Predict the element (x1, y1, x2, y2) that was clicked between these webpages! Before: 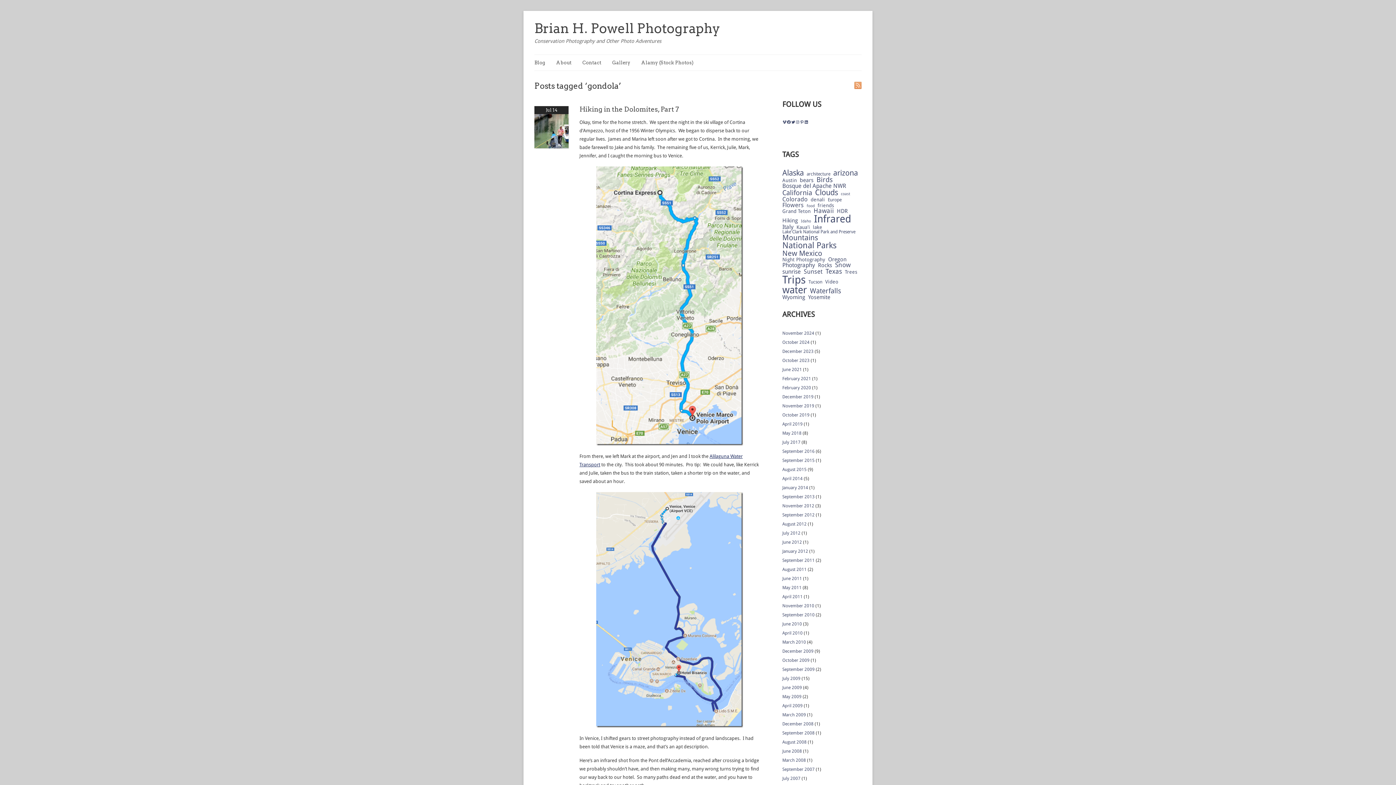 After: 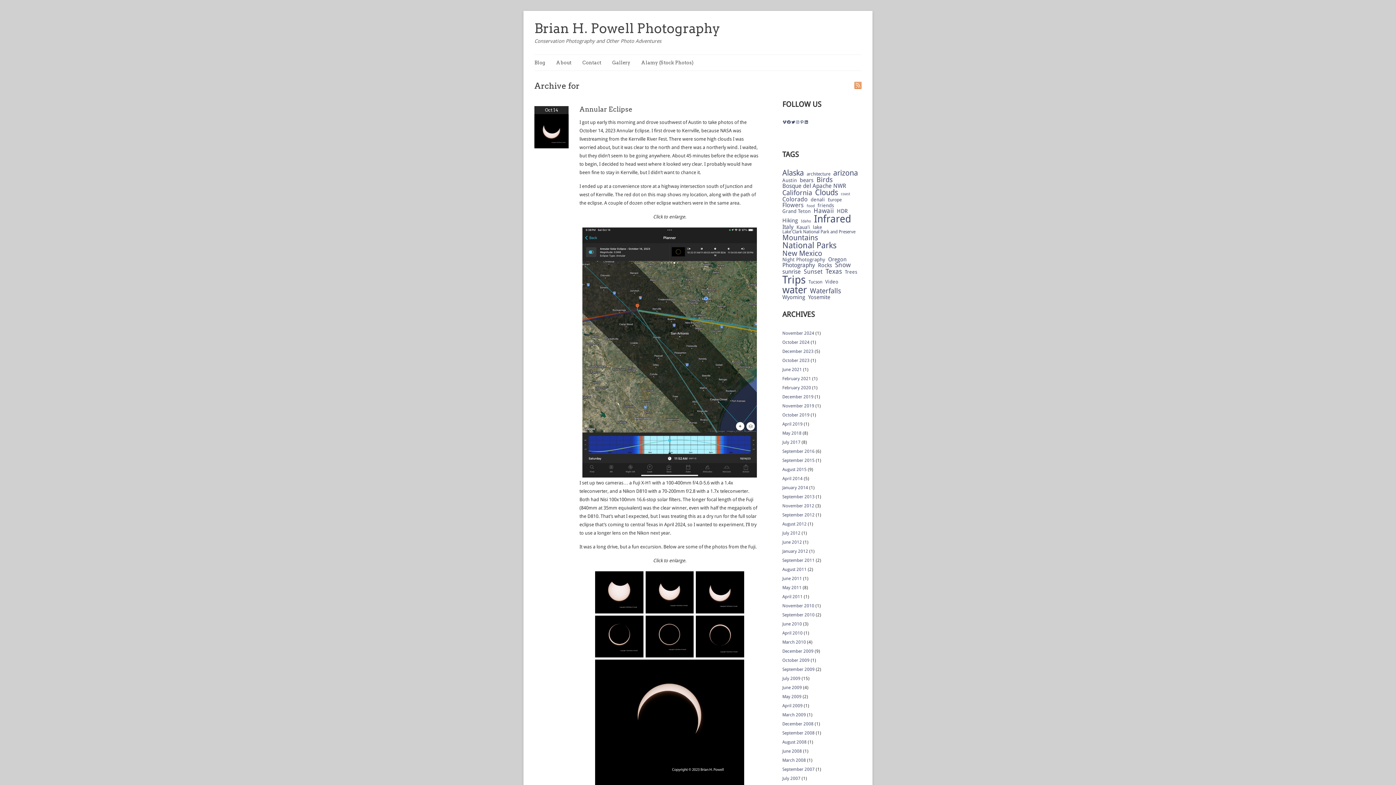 Action: bbox: (782, 358, 809, 363) label: October 2023